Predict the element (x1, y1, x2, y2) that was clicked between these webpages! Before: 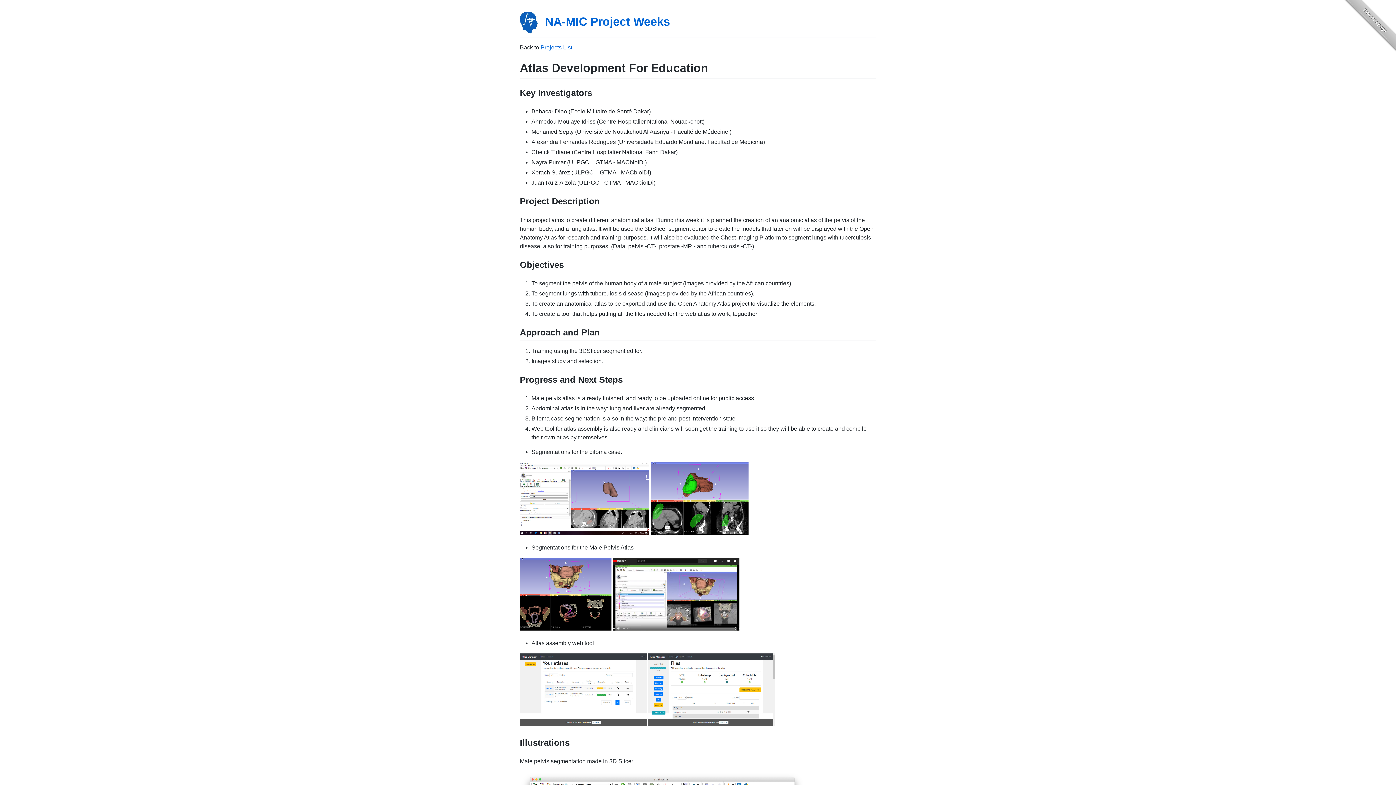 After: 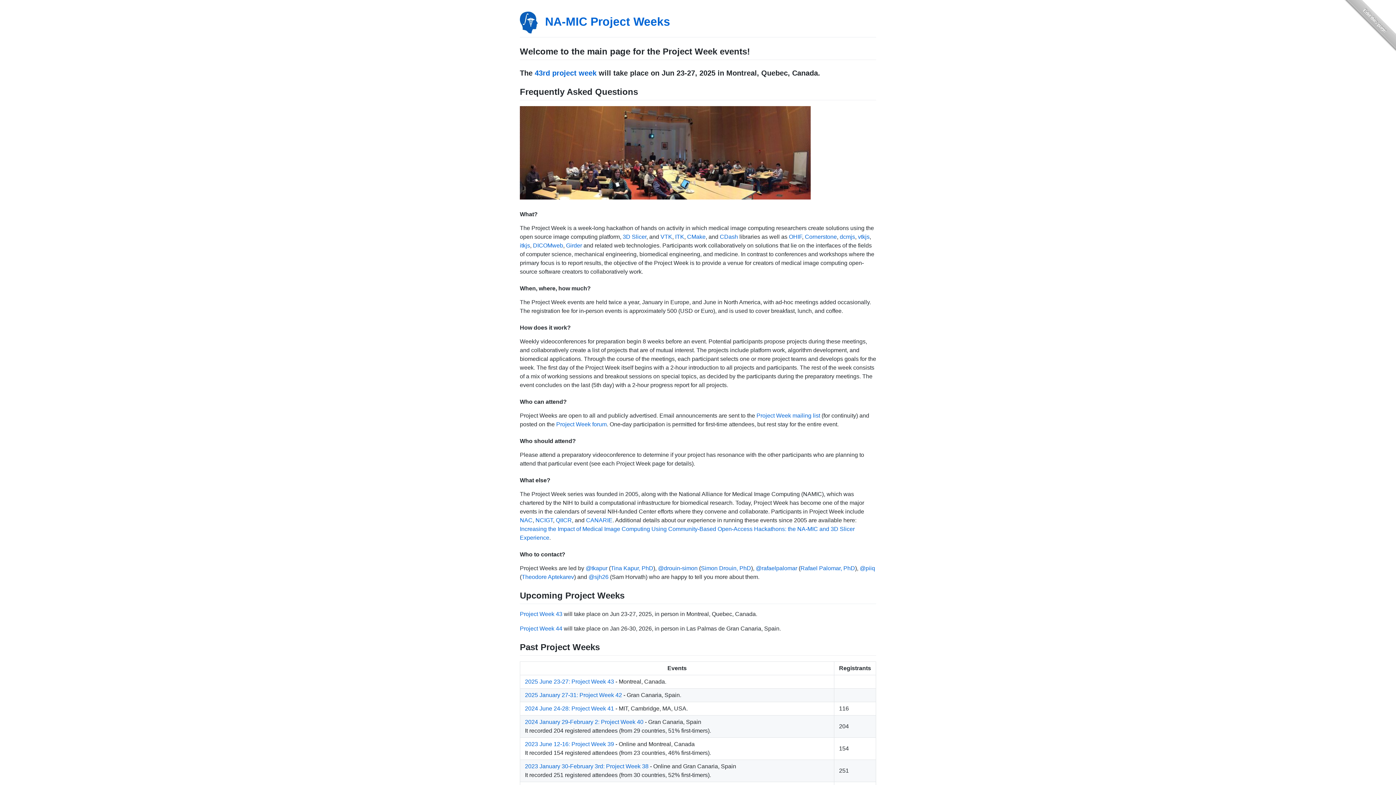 Action: bbox: (545, 15, 670, 28) label: NA-MIC Project Weeks